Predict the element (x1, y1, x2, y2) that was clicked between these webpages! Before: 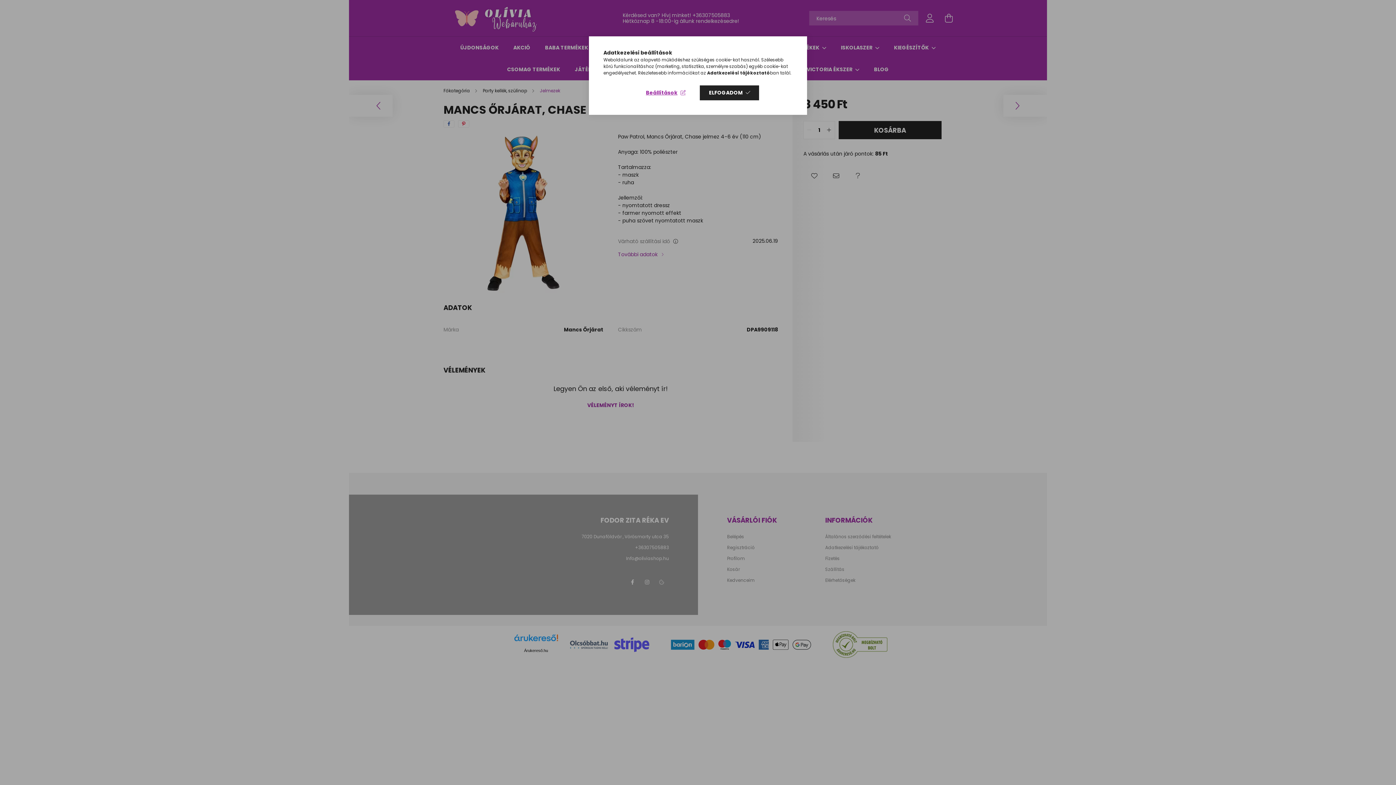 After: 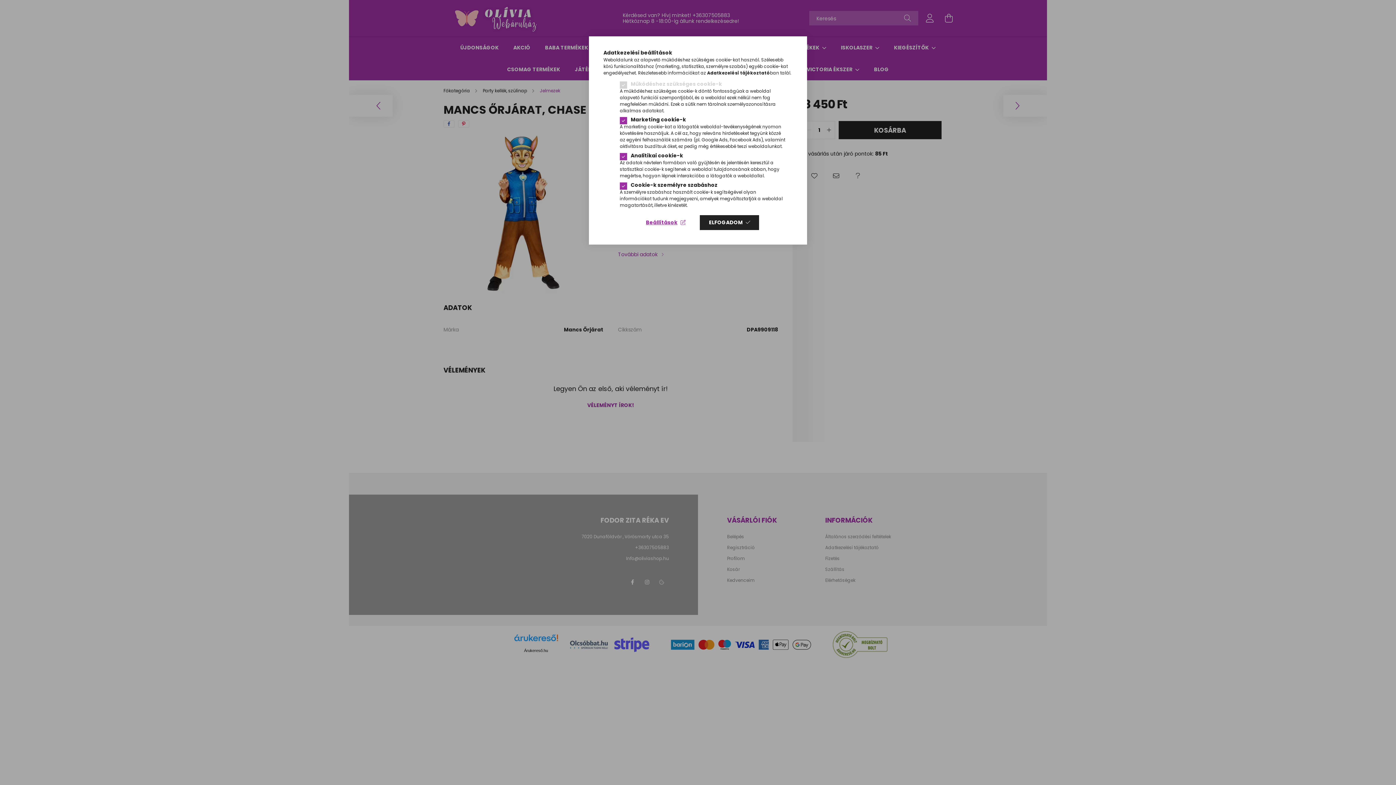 Action: bbox: (636, 85, 694, 100) label: Beállítások